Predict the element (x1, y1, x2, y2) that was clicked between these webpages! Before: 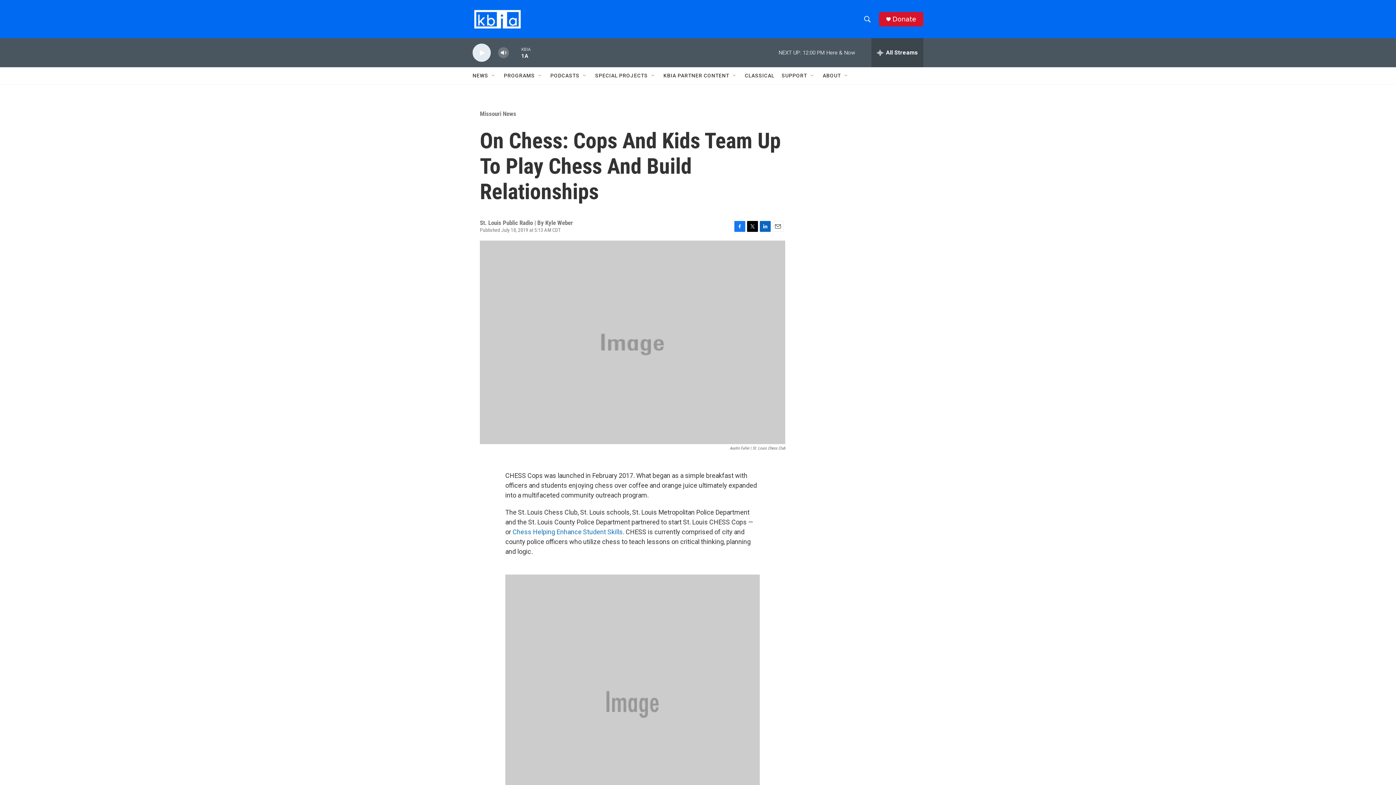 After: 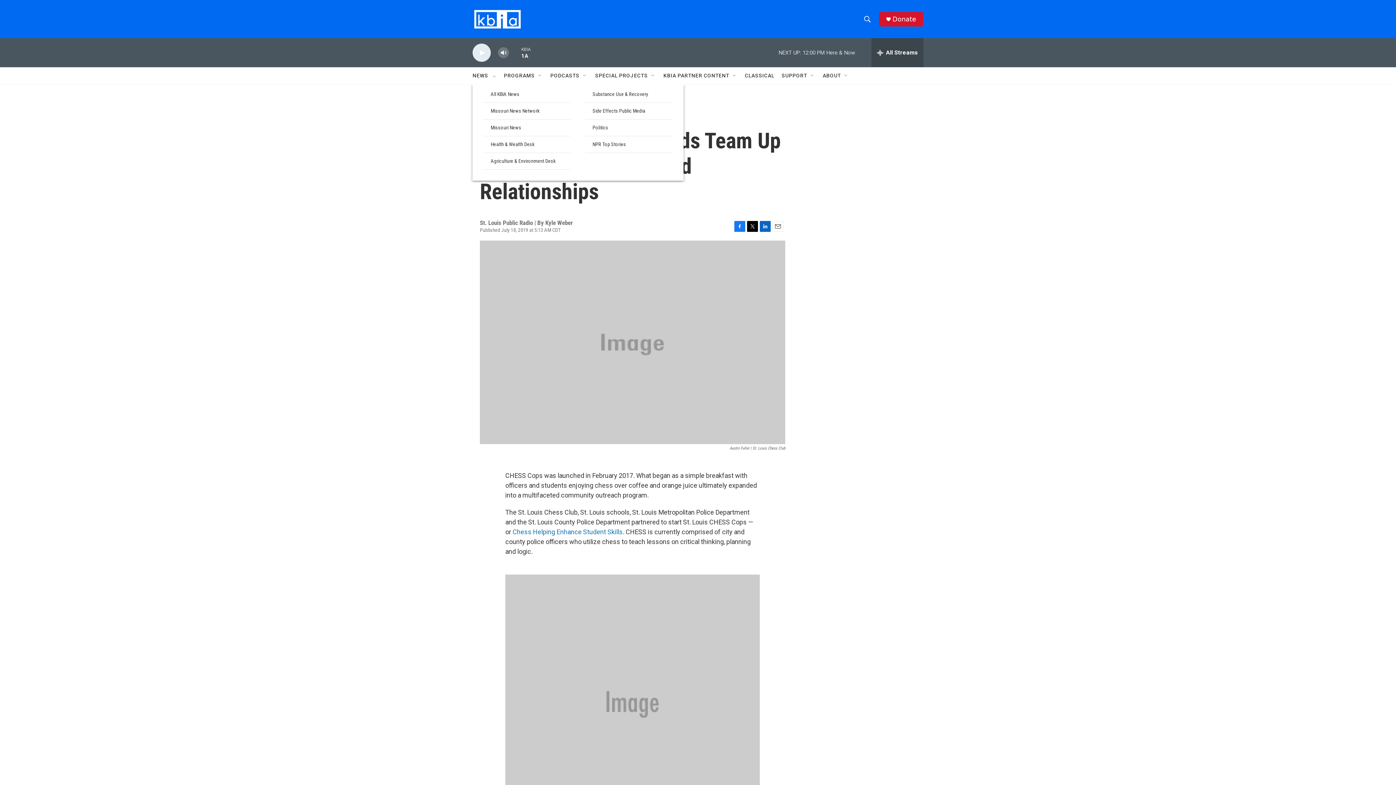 Action: bbox: (490, 72, 496, 78) label: Open Sub Navigation